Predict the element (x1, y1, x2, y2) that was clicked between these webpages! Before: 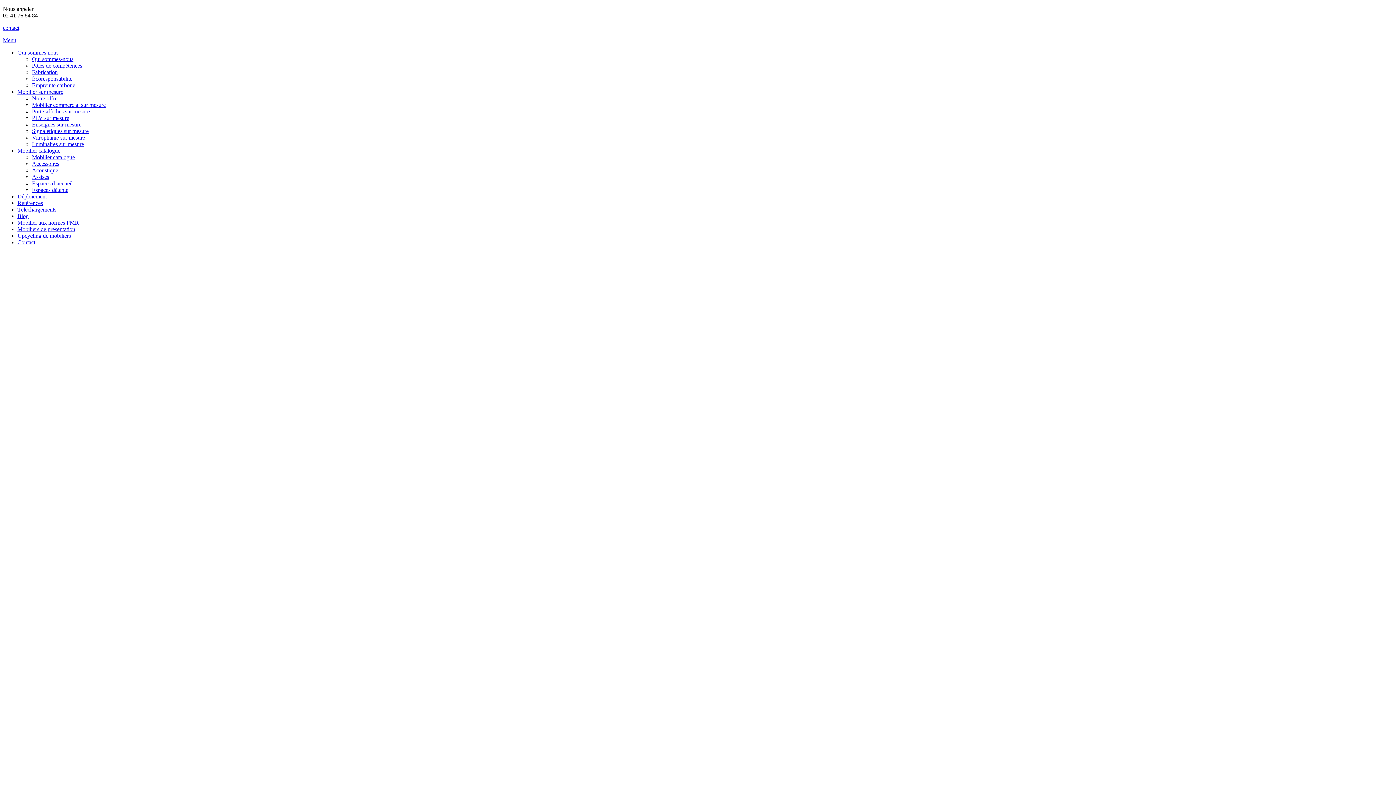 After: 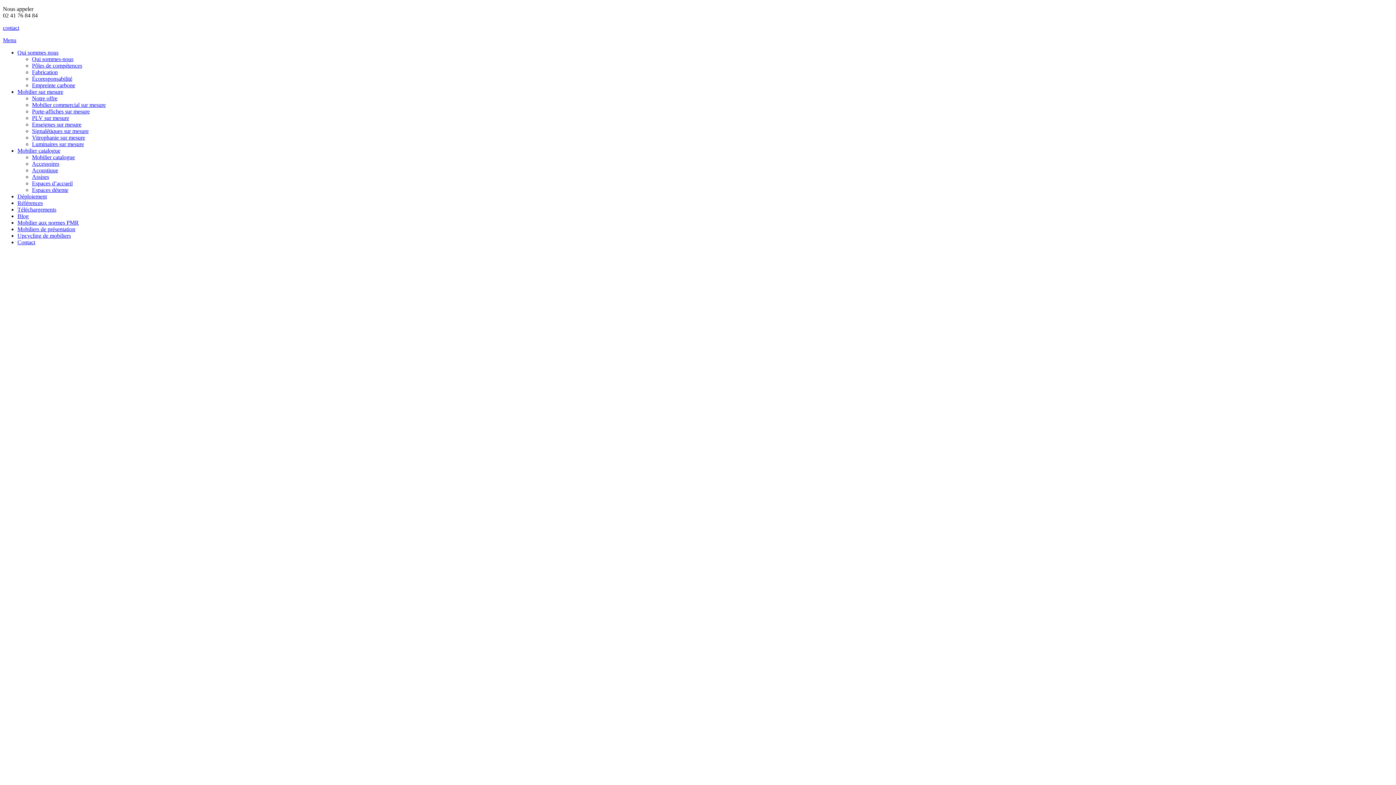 Action: bbox: (32, 101, 105, 108) label: Mobilier commercial sur mesure